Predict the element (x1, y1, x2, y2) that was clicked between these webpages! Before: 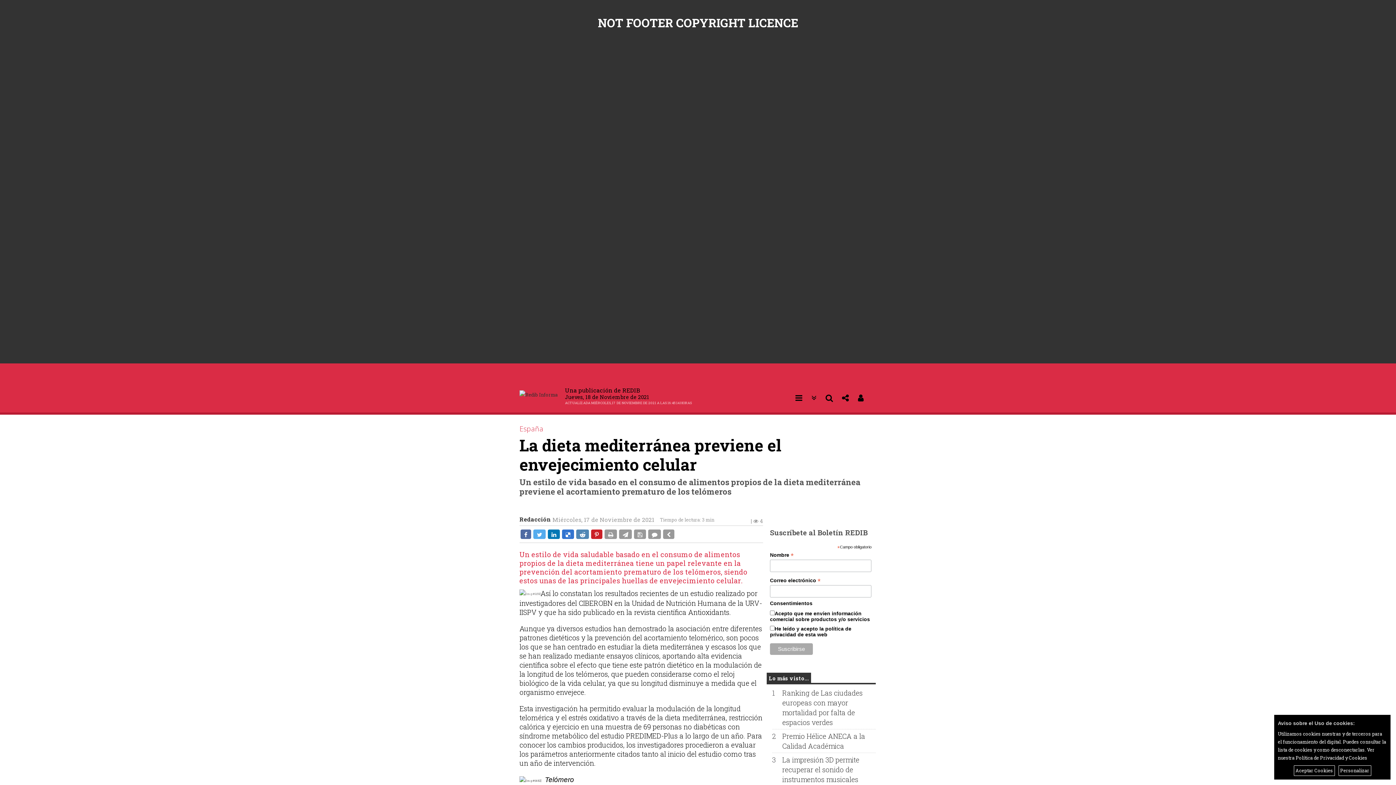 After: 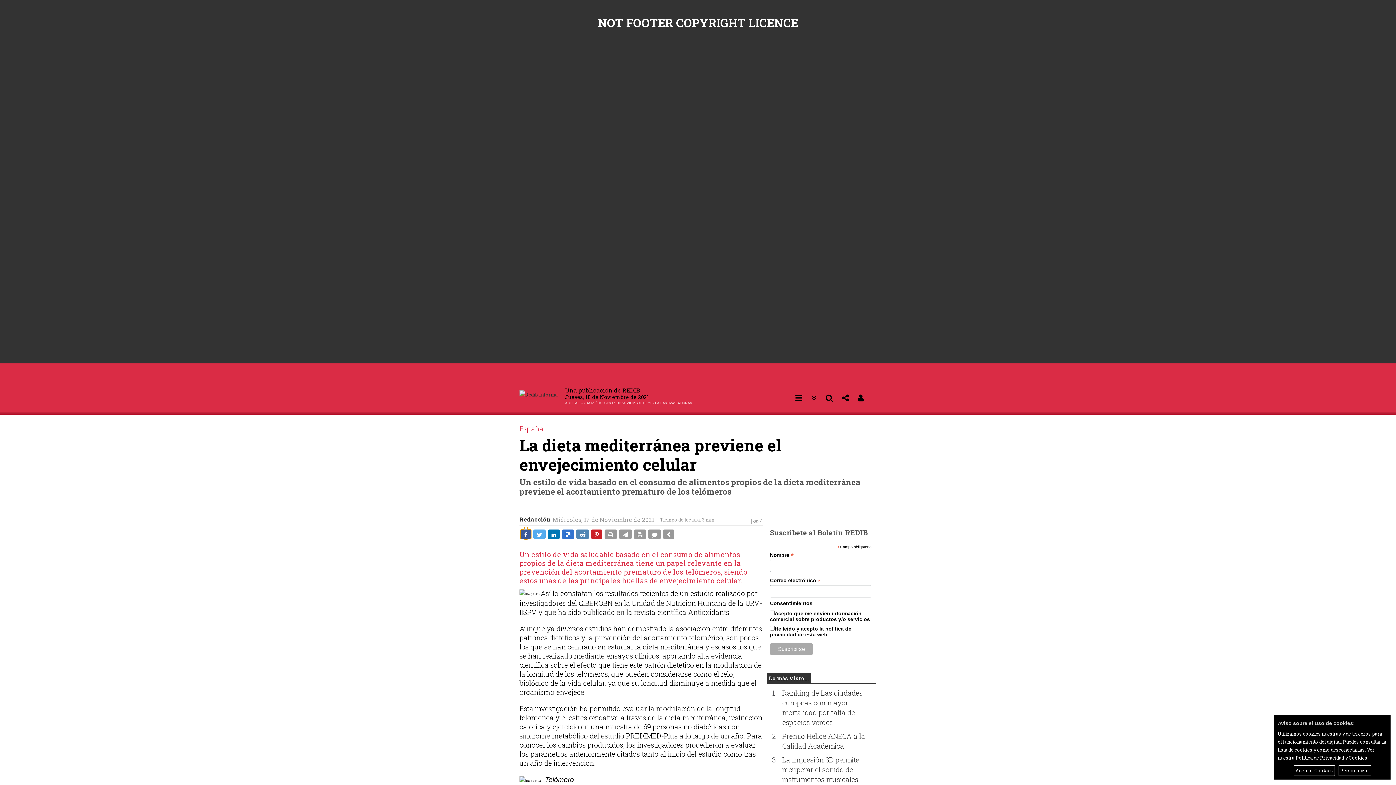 Action: bbox: (520, 529, 531, 539)